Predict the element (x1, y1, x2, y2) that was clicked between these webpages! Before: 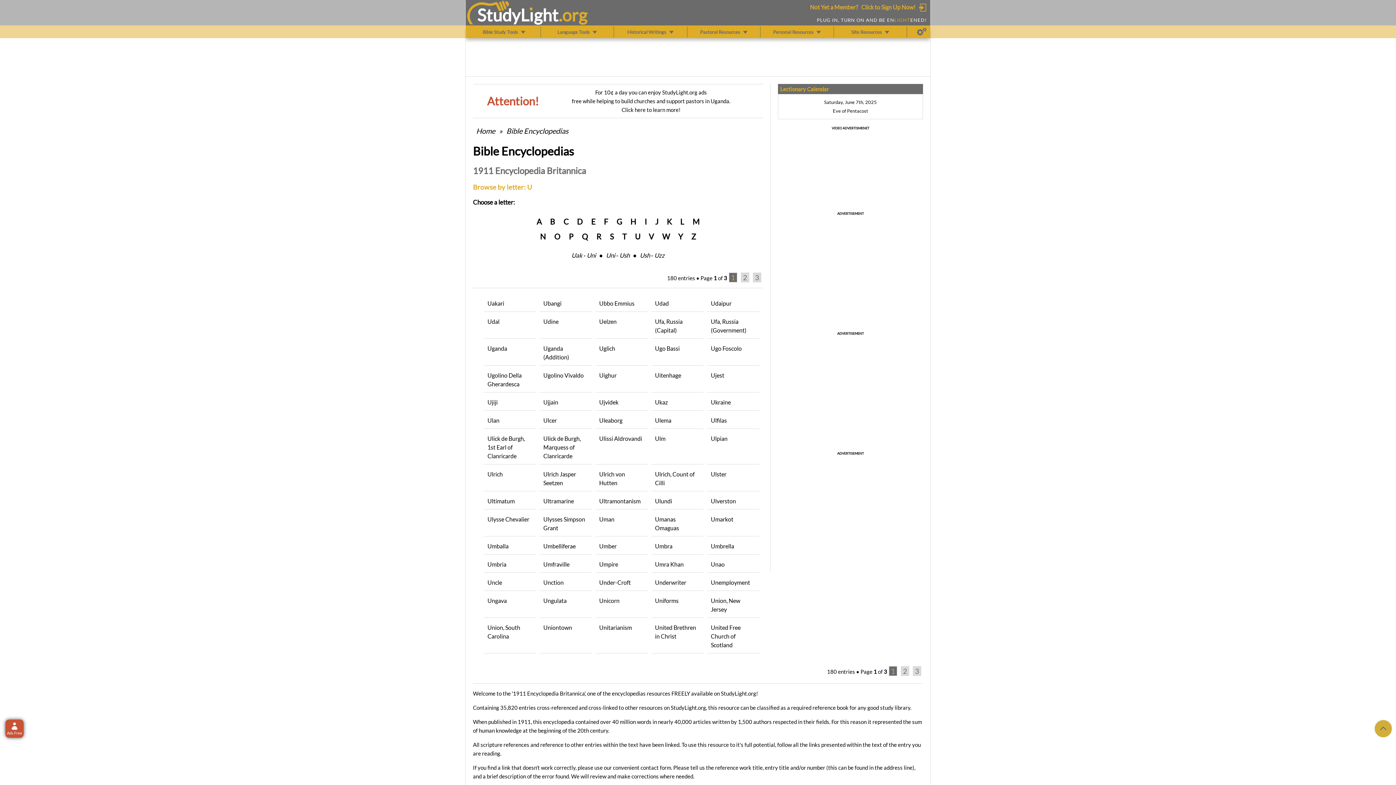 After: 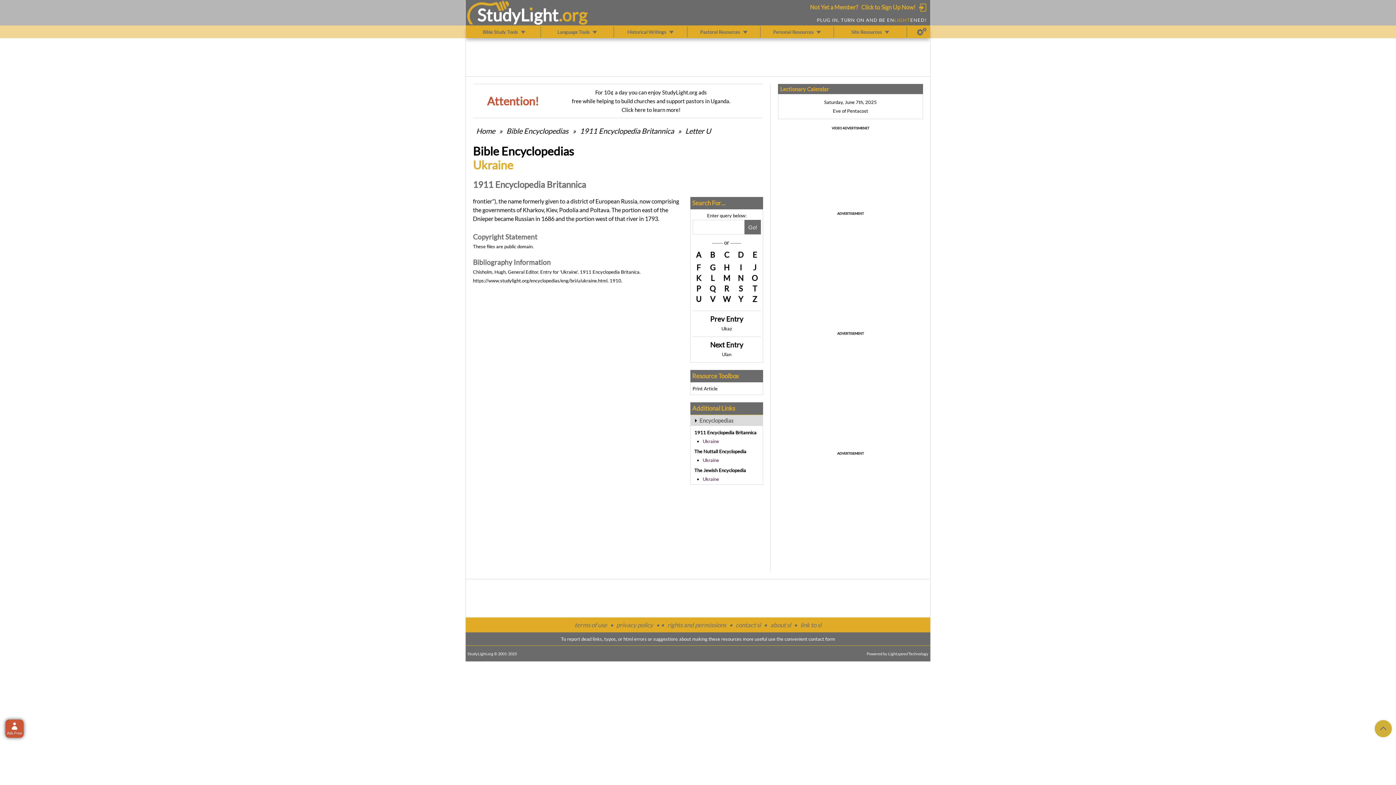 Action: bbox: (707, 394, 759, 410) label: Ukraine